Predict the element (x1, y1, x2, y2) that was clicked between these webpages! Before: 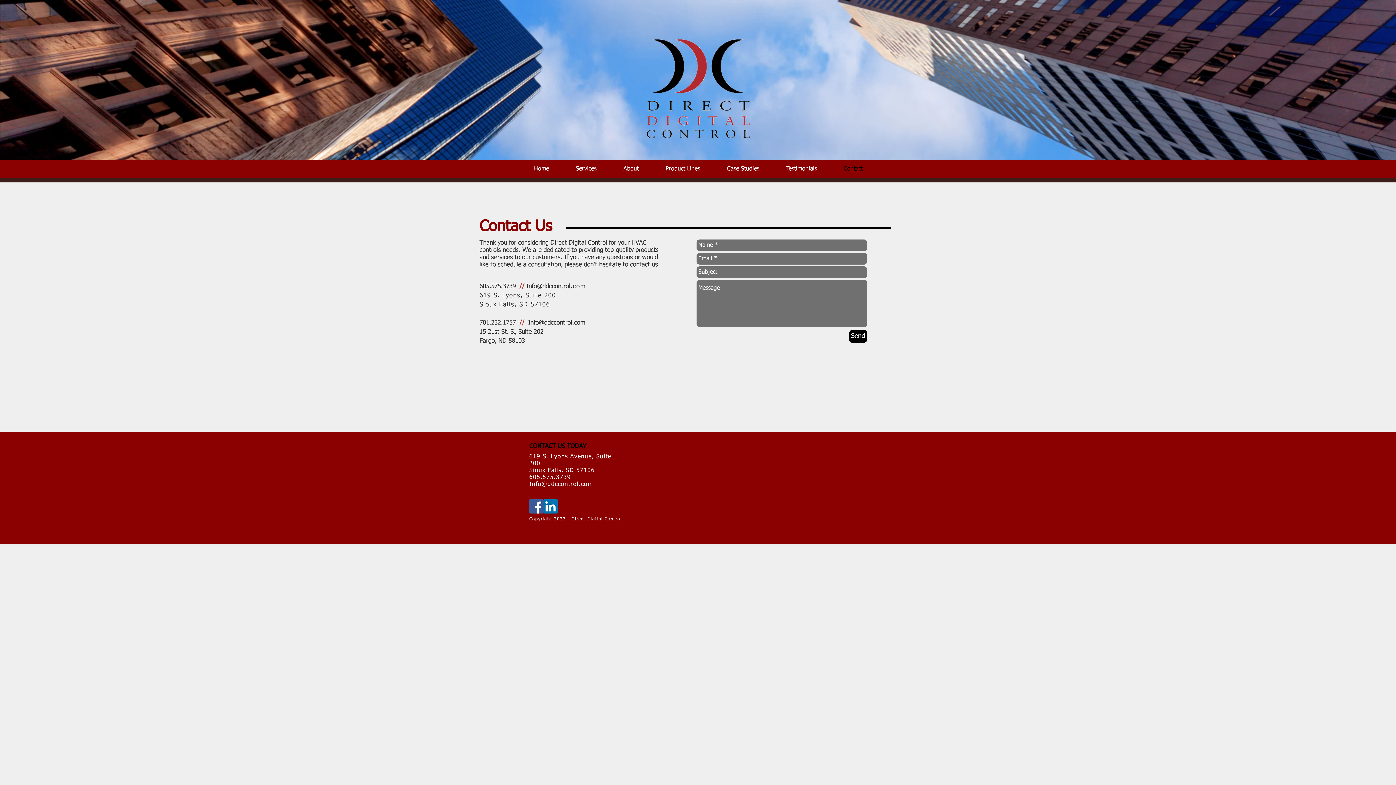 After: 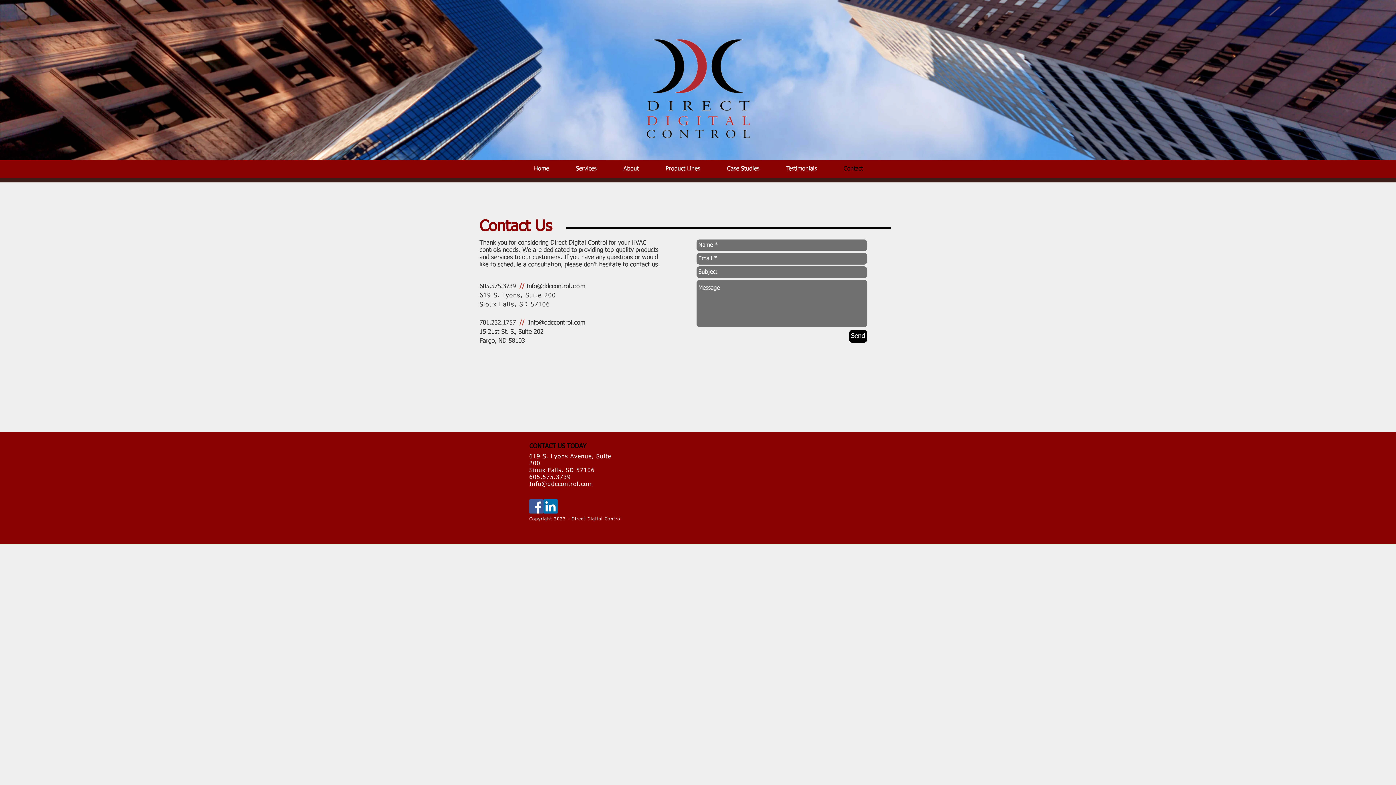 Action: bbox: (528, 320, 585, 326) label: Info@ddccontrol.com